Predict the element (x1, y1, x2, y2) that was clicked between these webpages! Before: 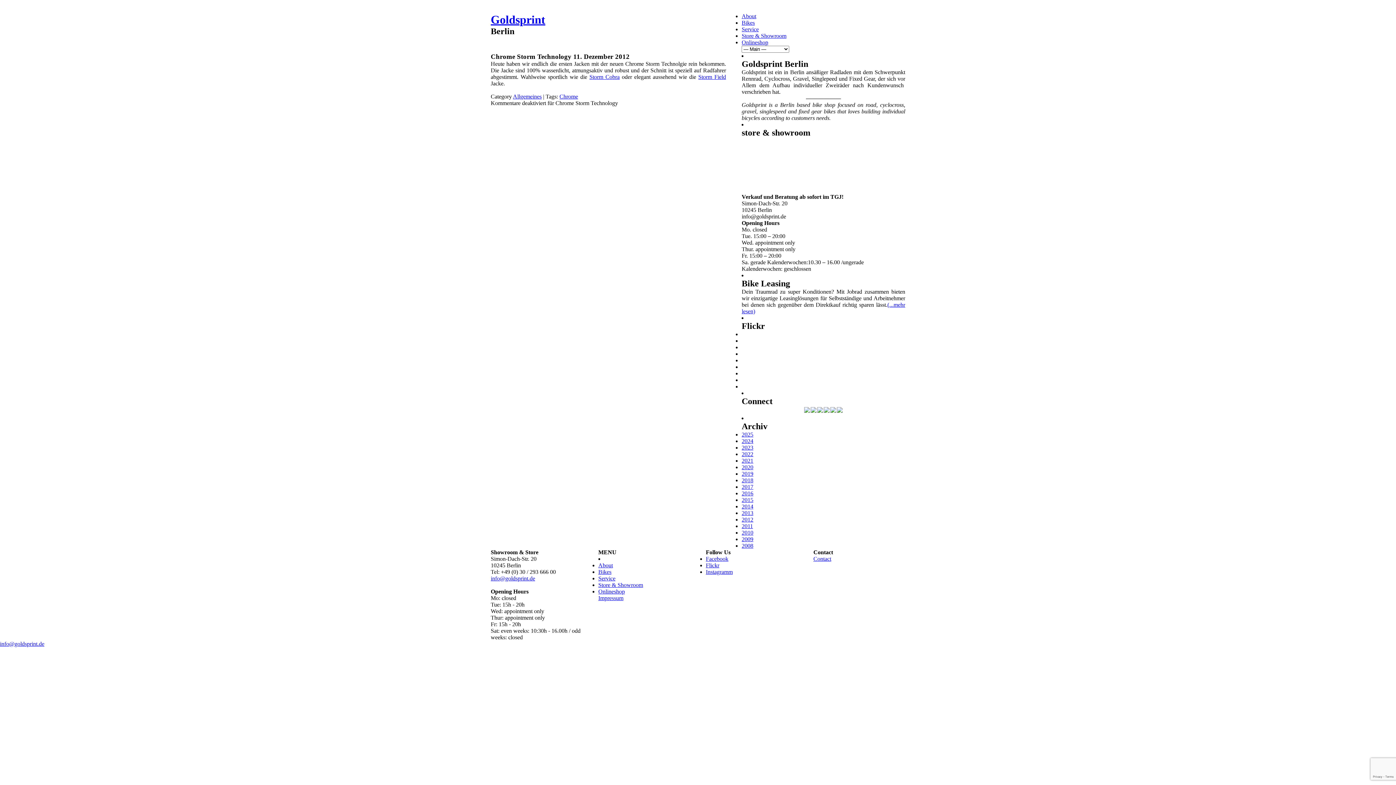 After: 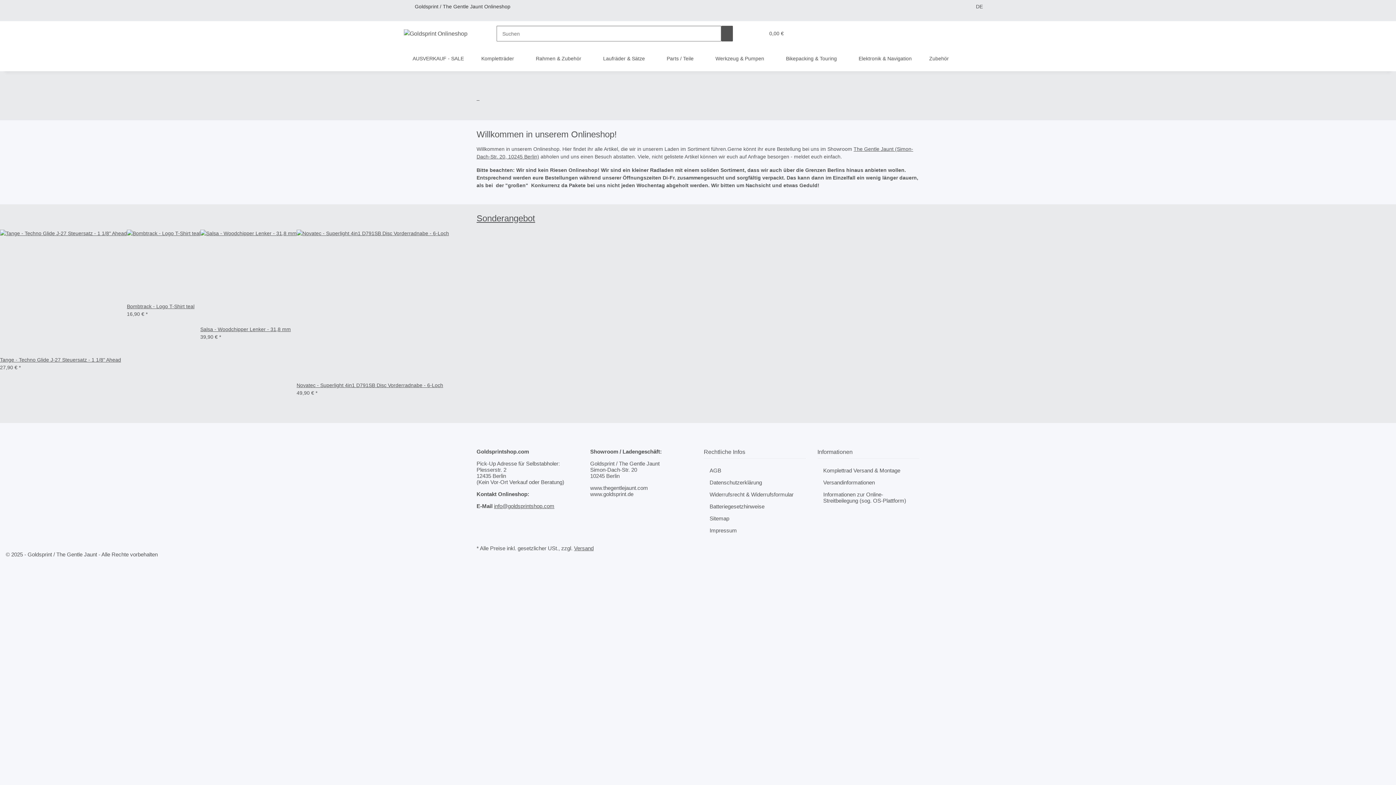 Action: bbox: (741, 39, 768, 45) label: Onlineshop